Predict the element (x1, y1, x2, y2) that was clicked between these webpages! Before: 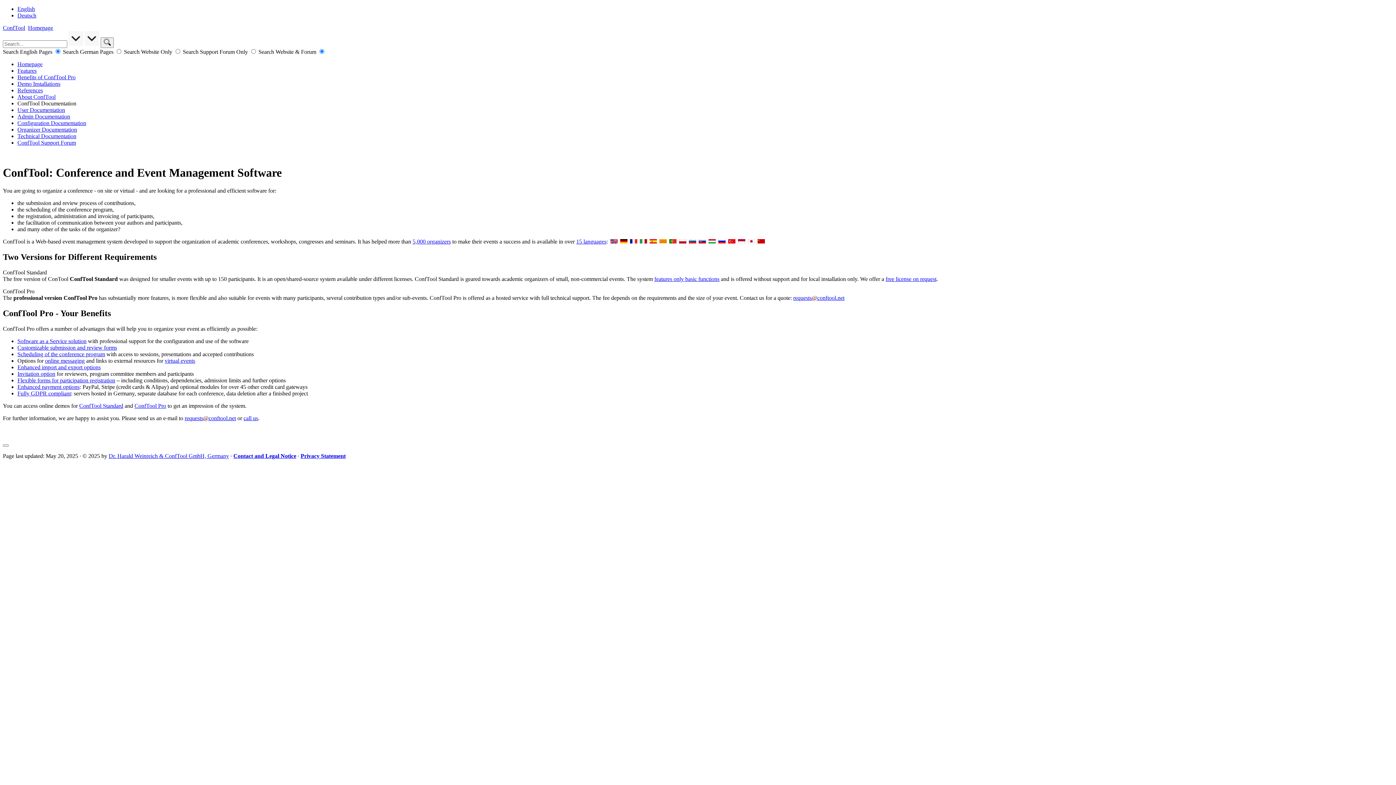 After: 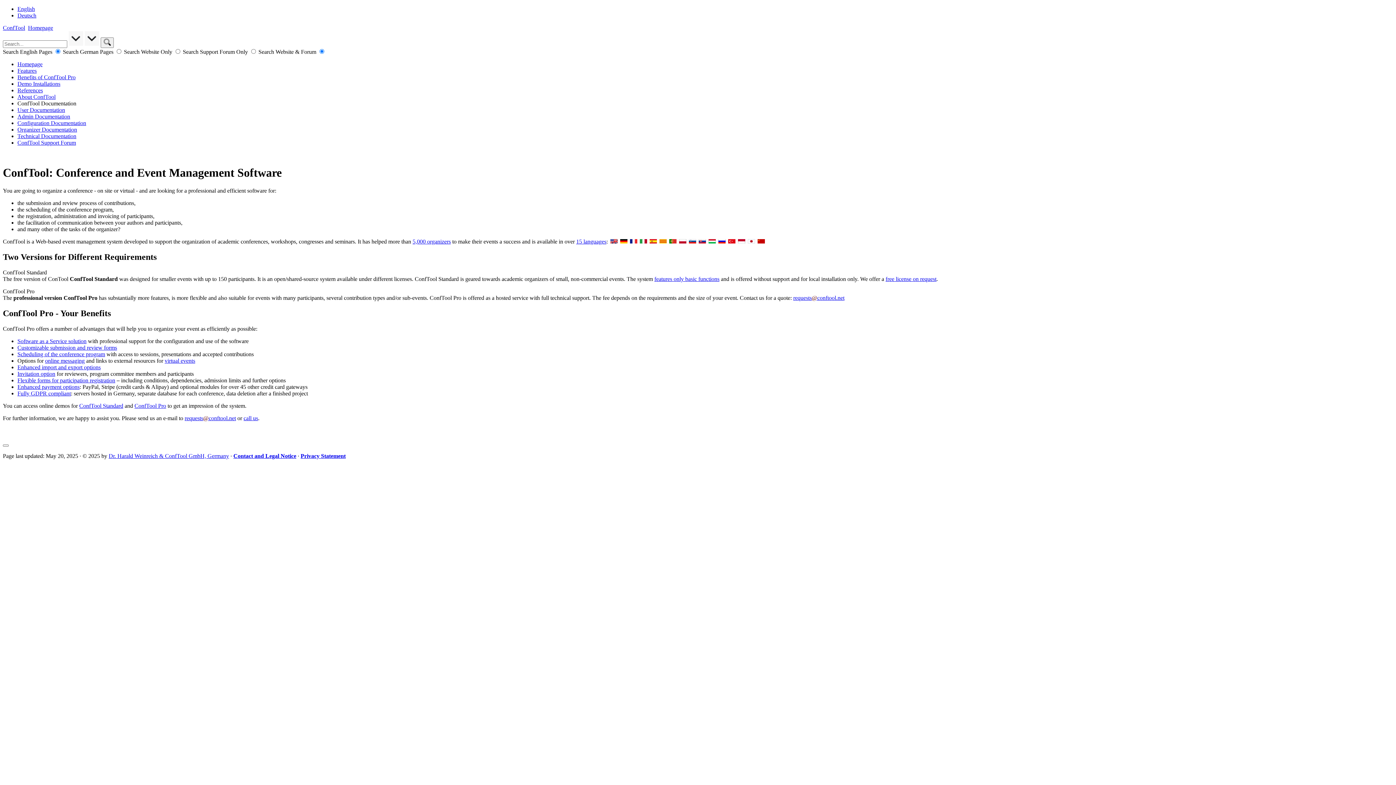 Action: bbox: (184, 415, 236, 421) label: requests@conftool.net